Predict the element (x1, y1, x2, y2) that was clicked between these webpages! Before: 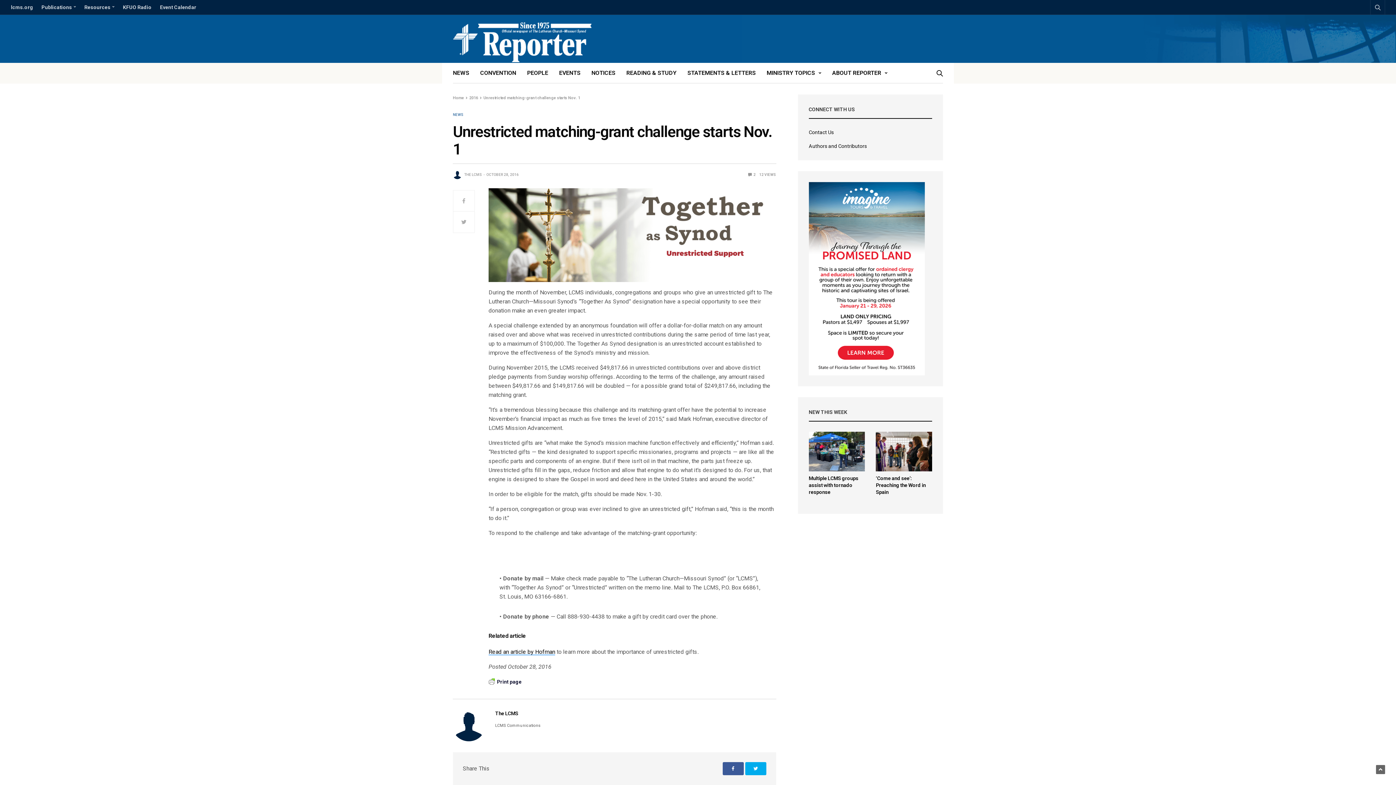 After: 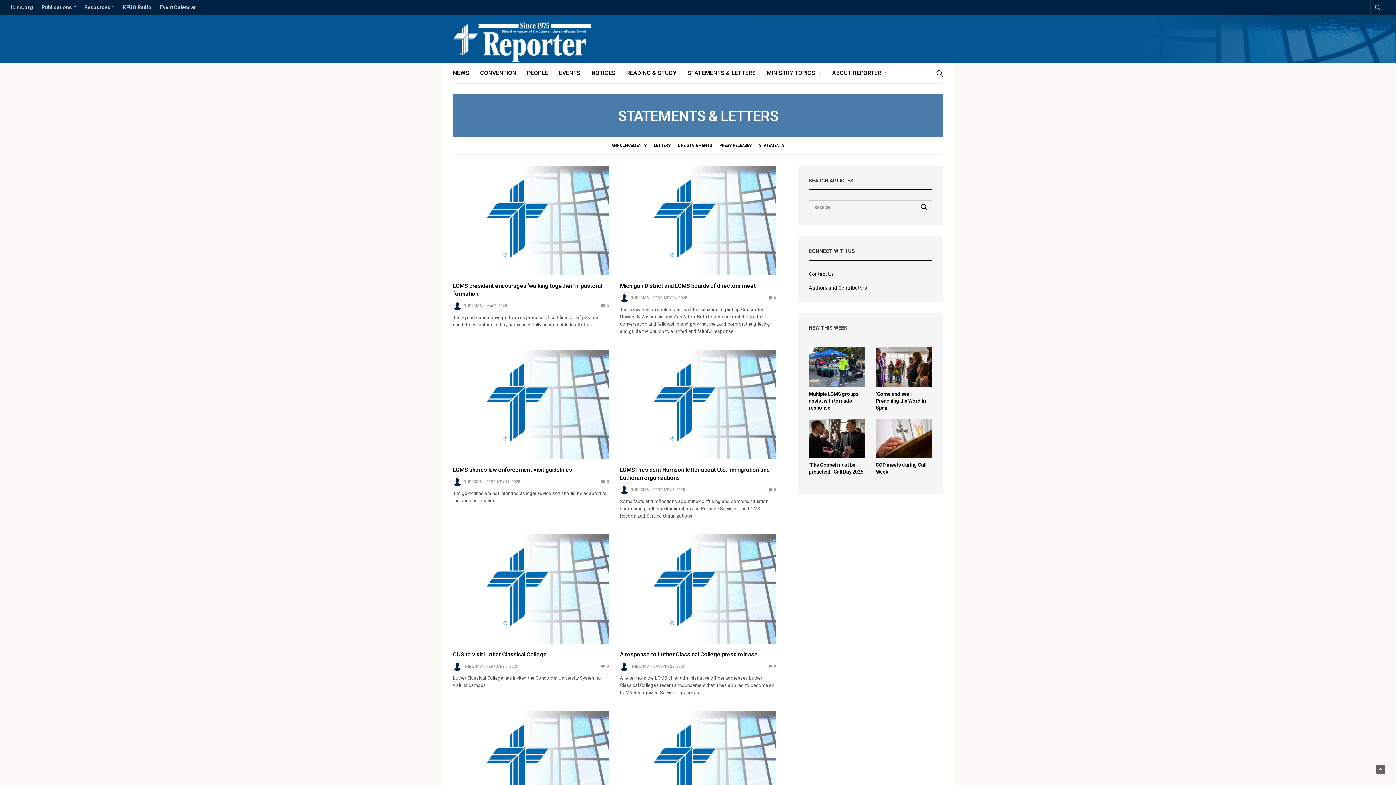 Action: bbox: (687, 68, 756, 77) label: STATEMENTS & LETTERS